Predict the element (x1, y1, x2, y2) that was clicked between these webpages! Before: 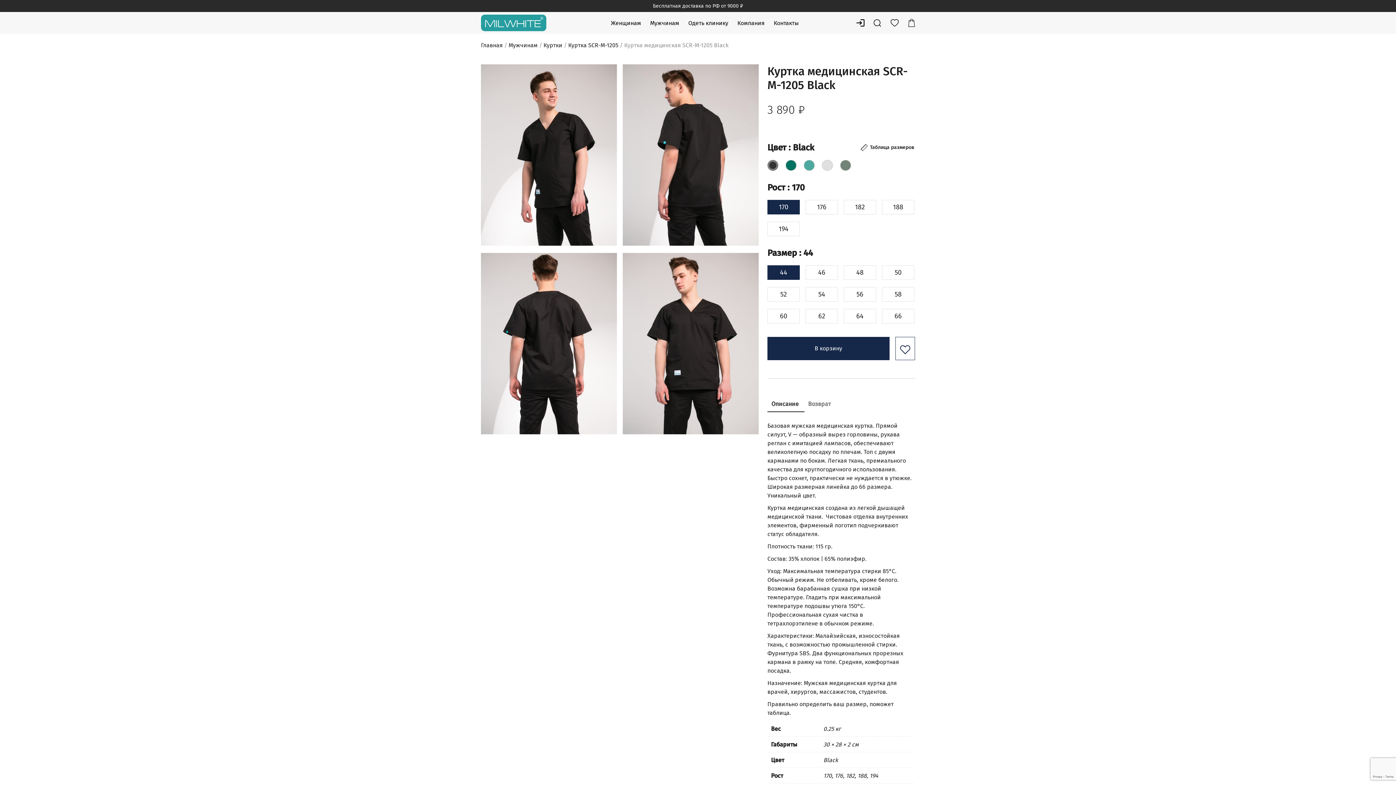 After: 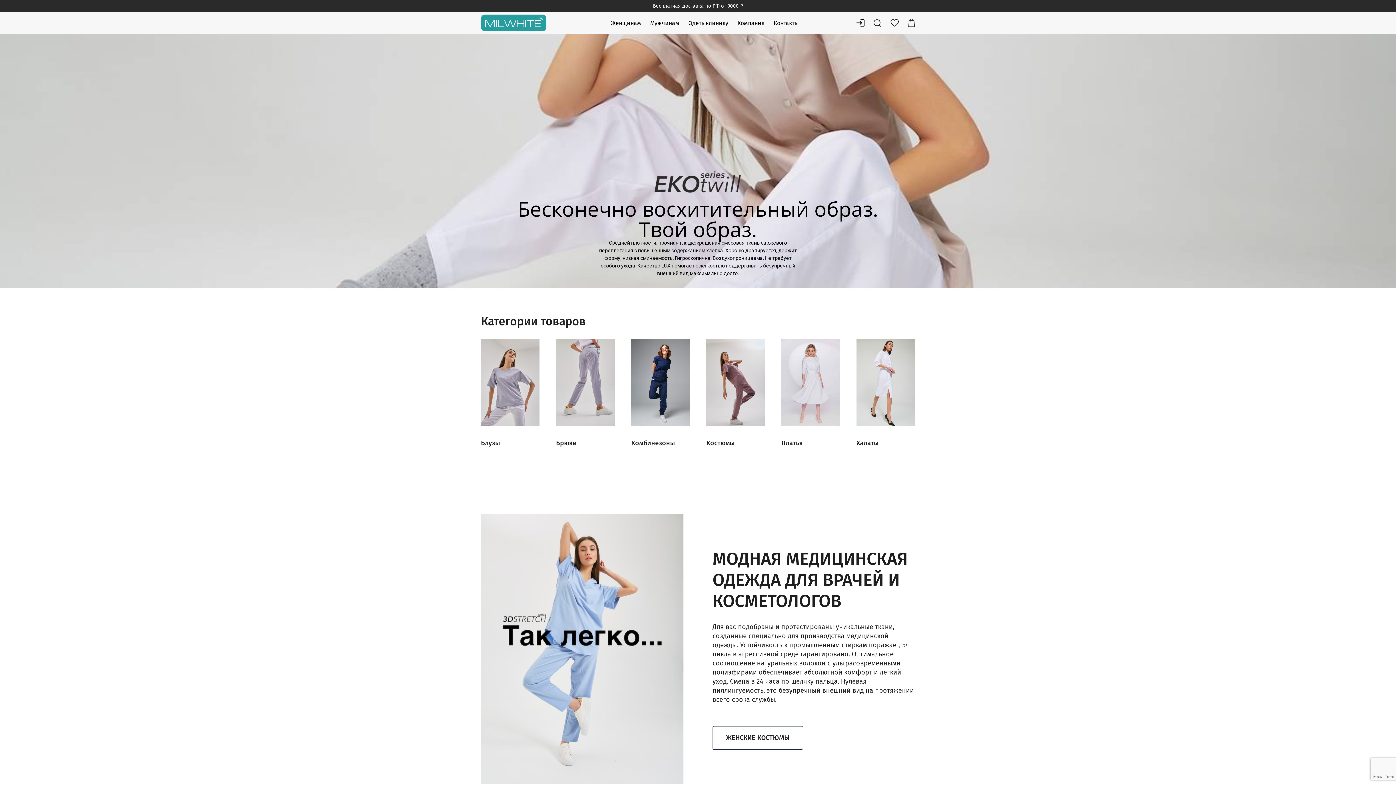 Action: bbox: (481, 14, 546, 31)